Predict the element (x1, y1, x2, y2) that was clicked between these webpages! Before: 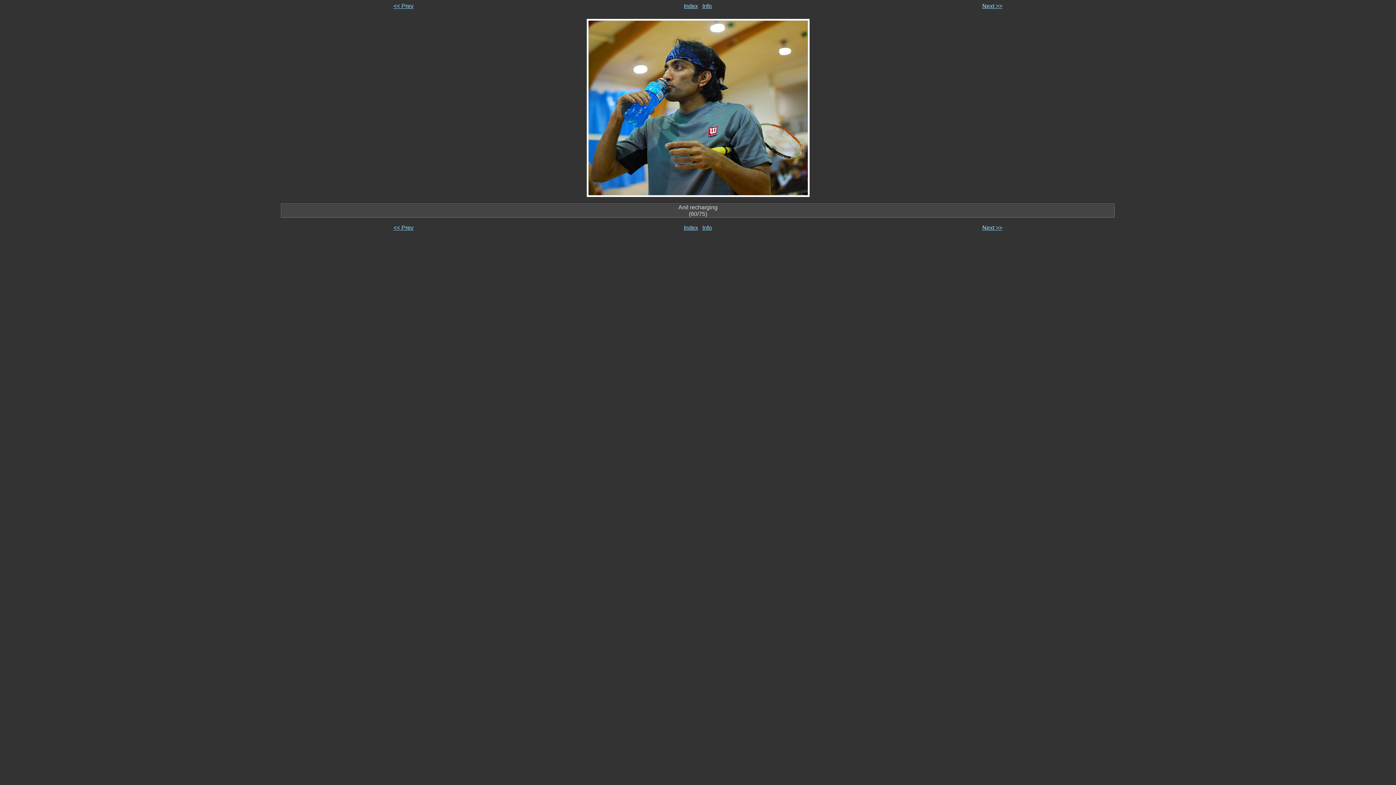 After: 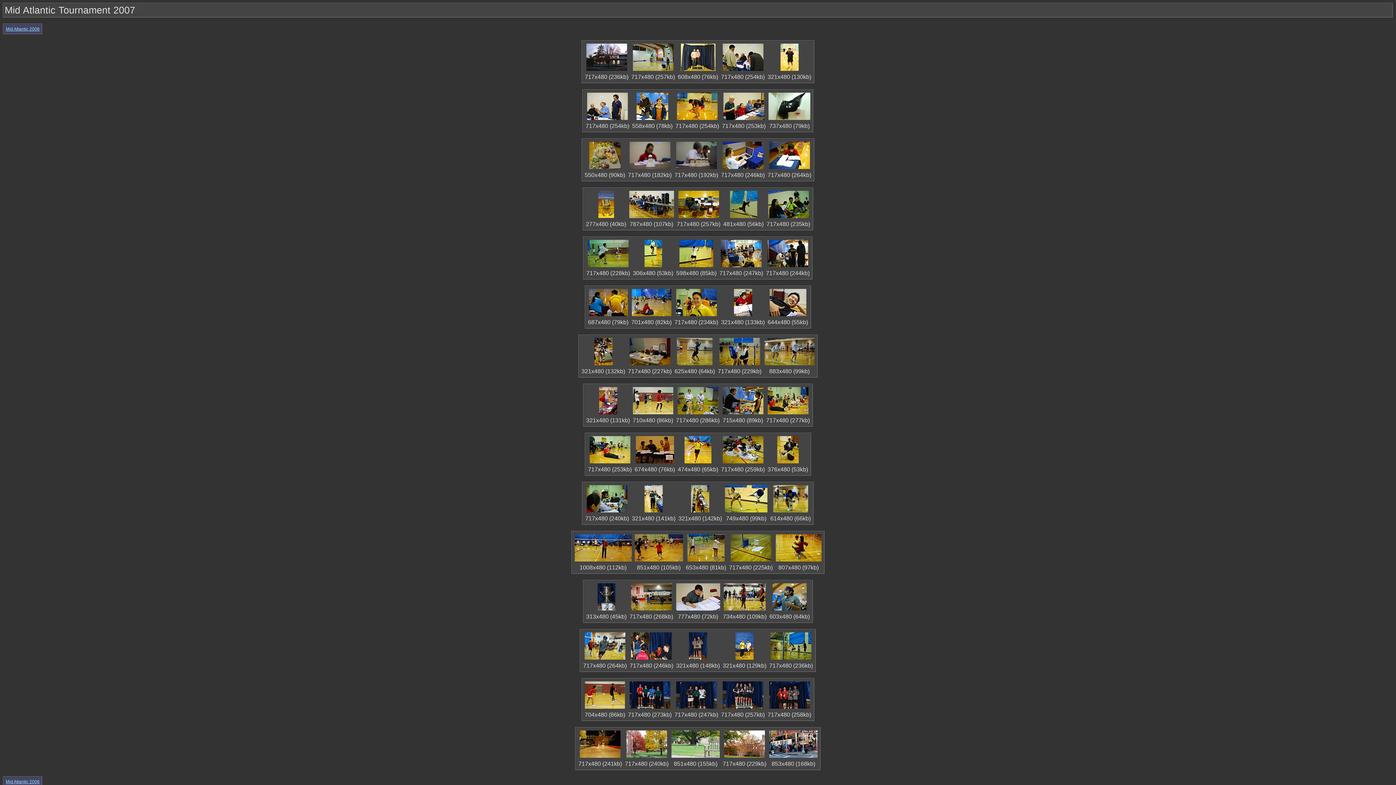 Action: label: Index bbox: (684, 2, 698, 9)